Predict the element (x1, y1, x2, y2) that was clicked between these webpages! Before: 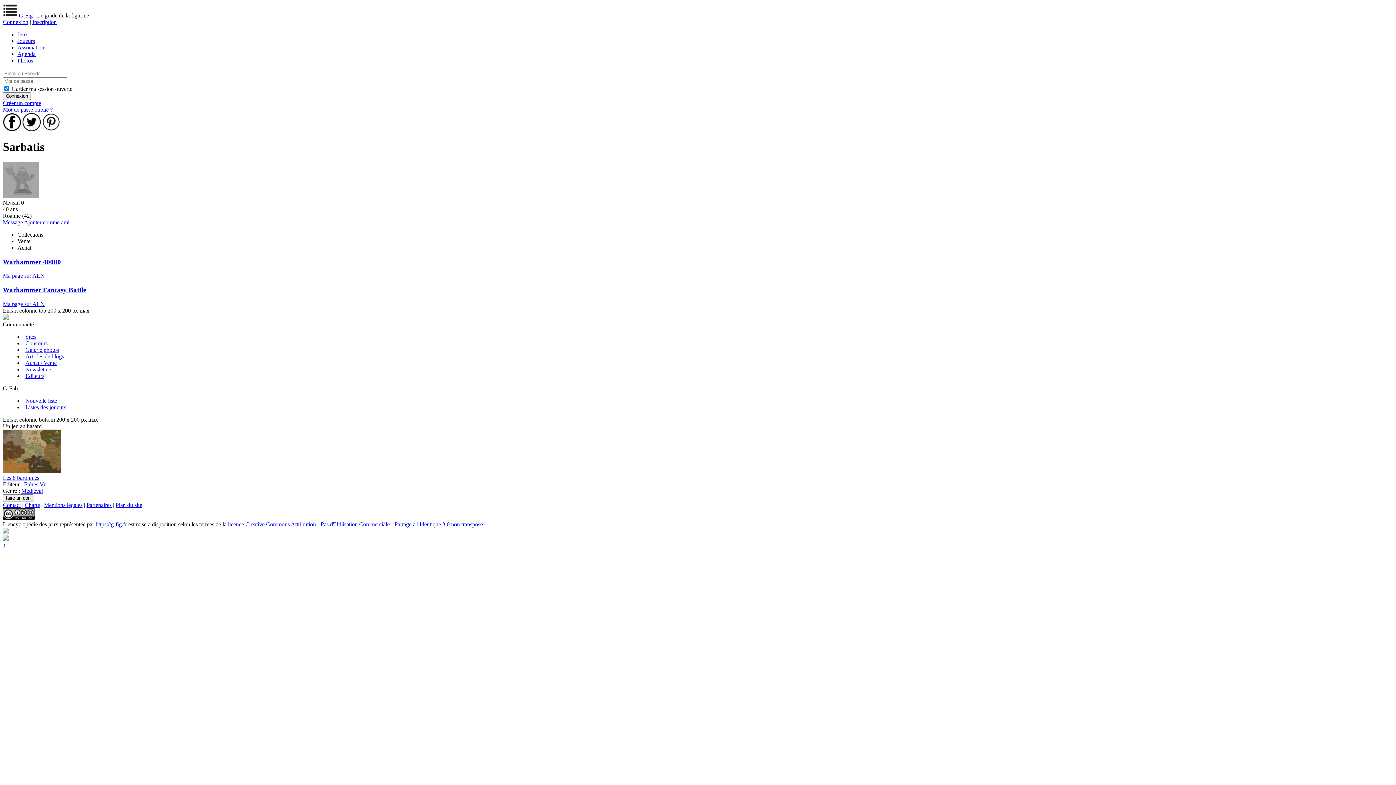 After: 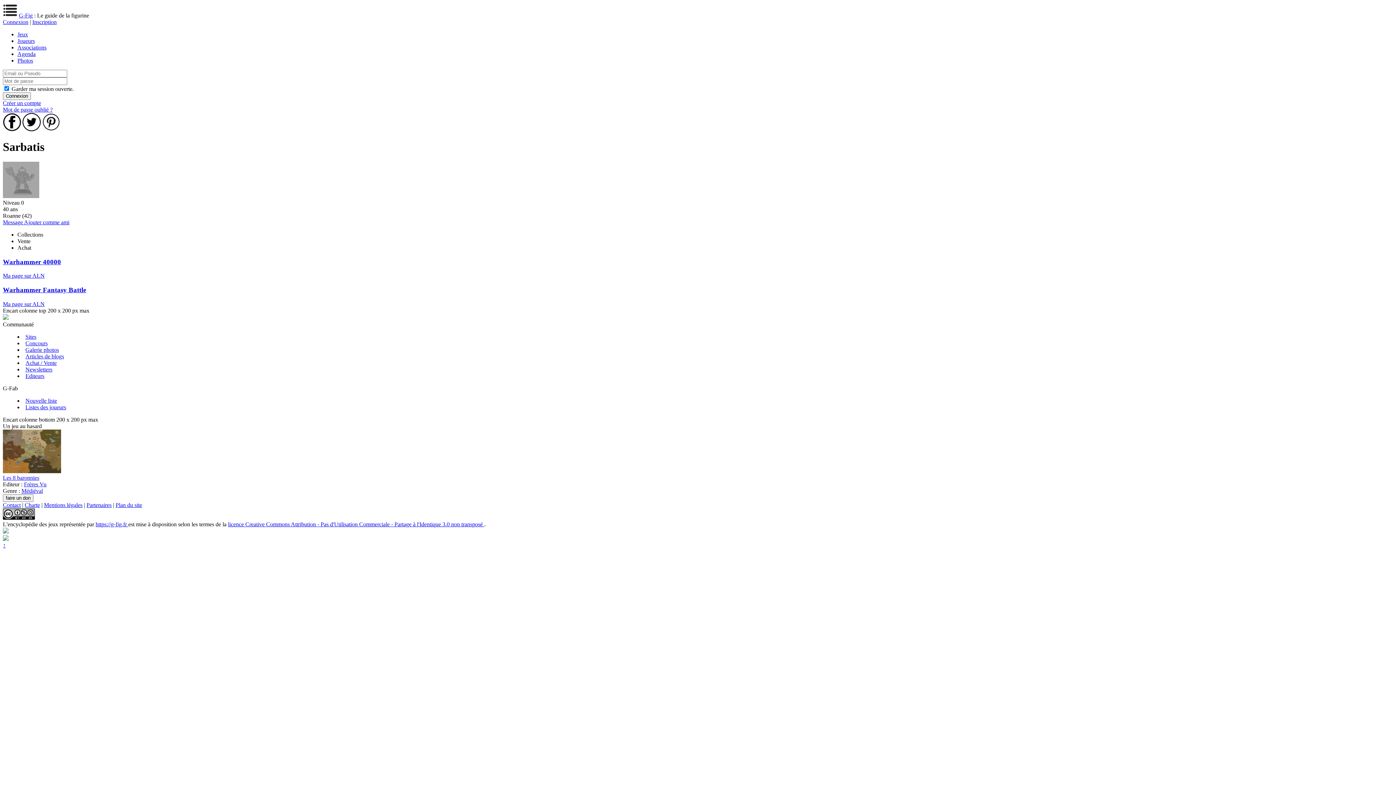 Action: label: Ma page sur ALN bbox: (2, 301, 44, 307)